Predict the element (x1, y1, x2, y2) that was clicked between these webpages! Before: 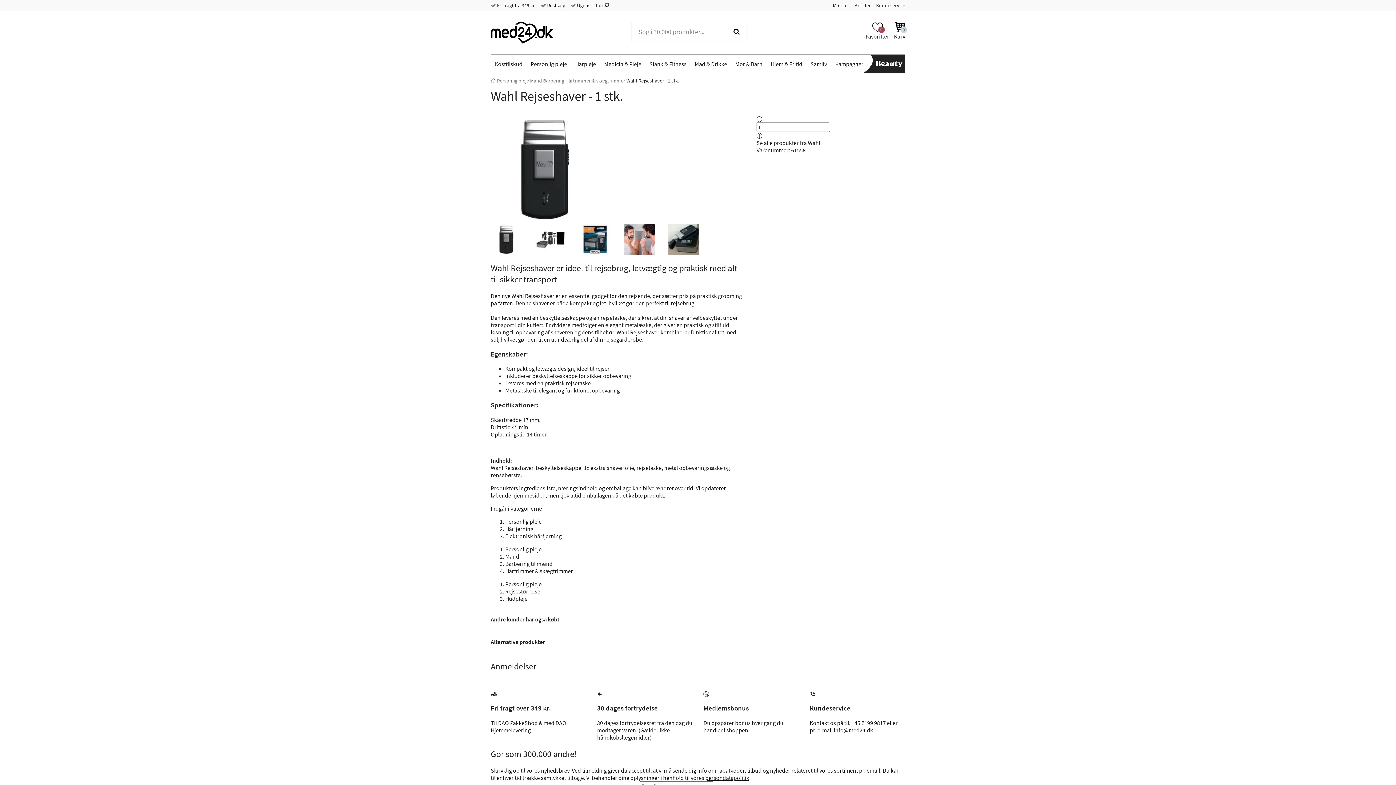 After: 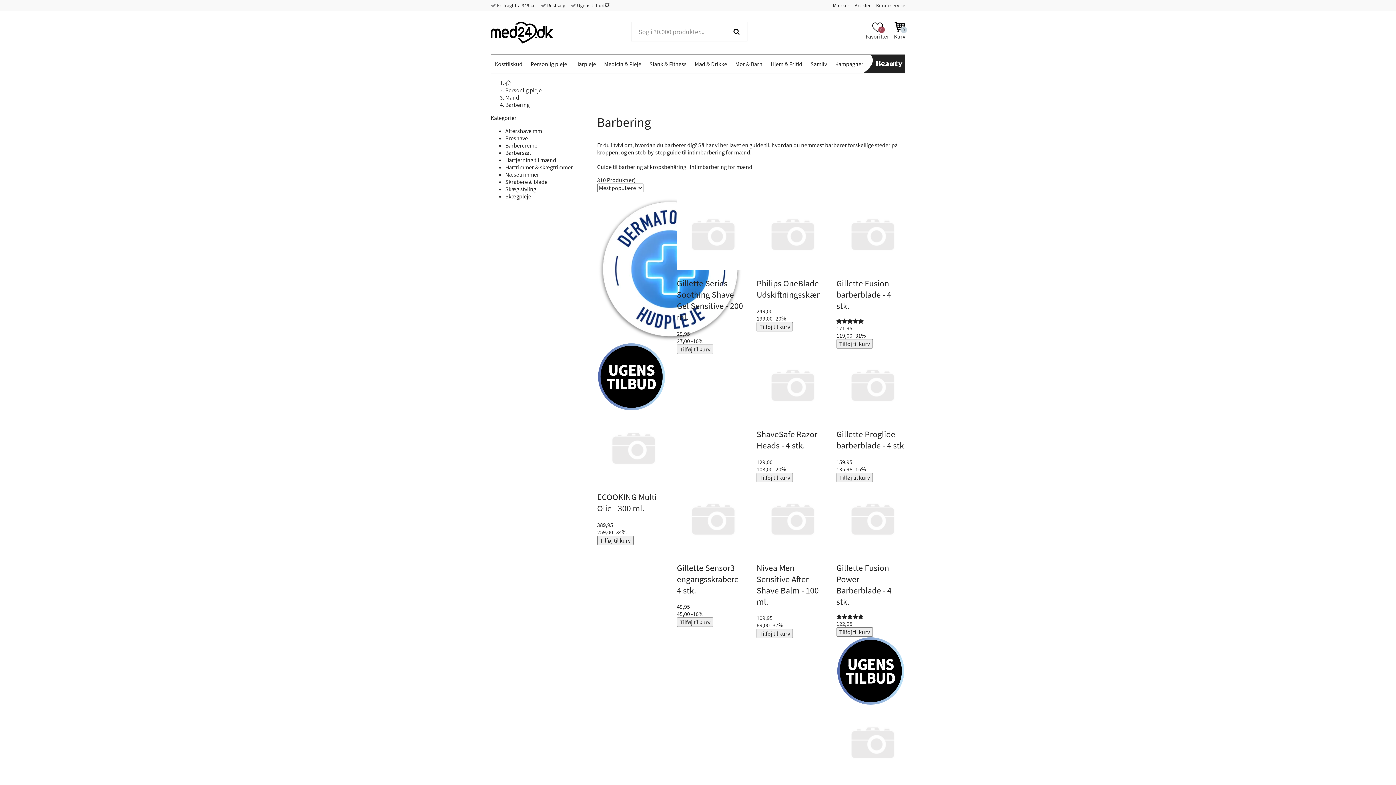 Action: bbox: (543, 77, 564, 84) label: Barbering